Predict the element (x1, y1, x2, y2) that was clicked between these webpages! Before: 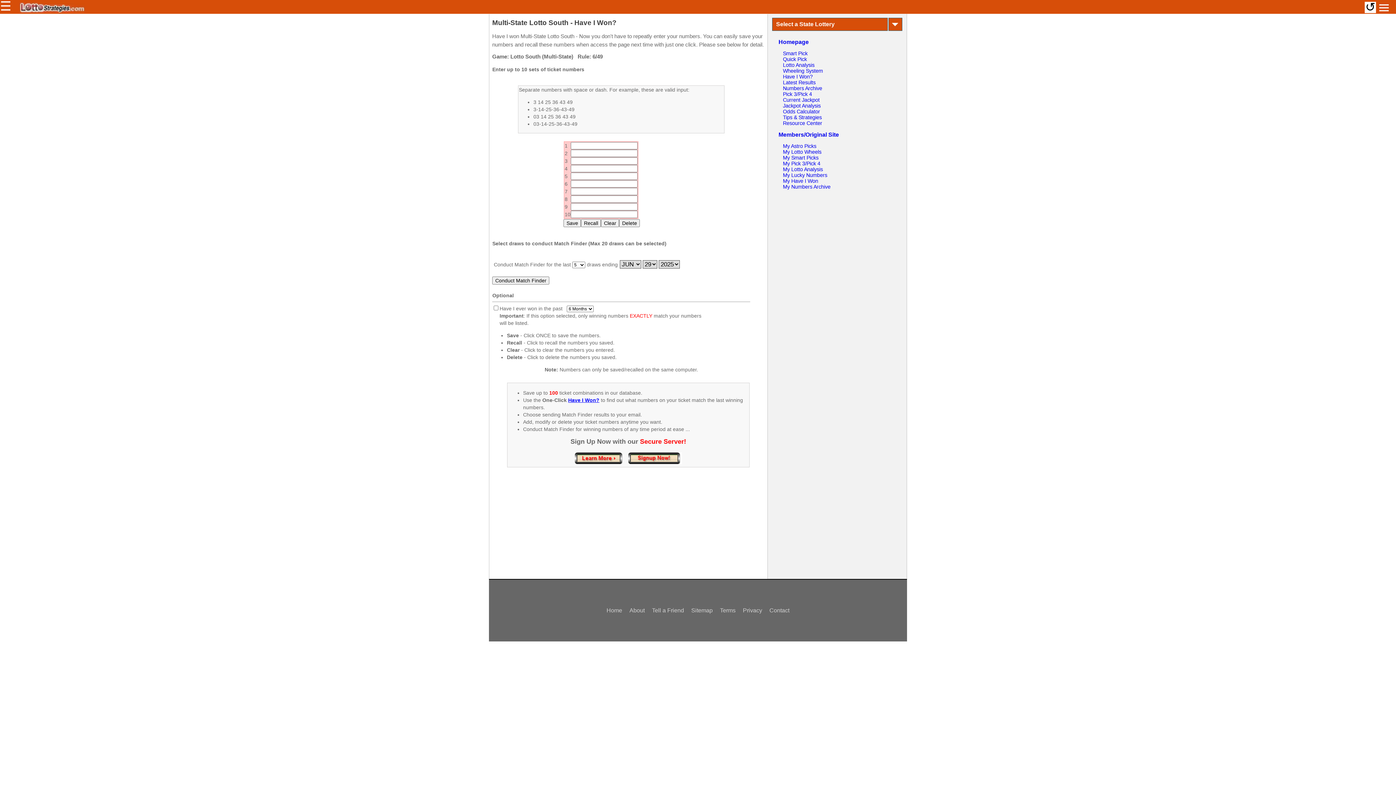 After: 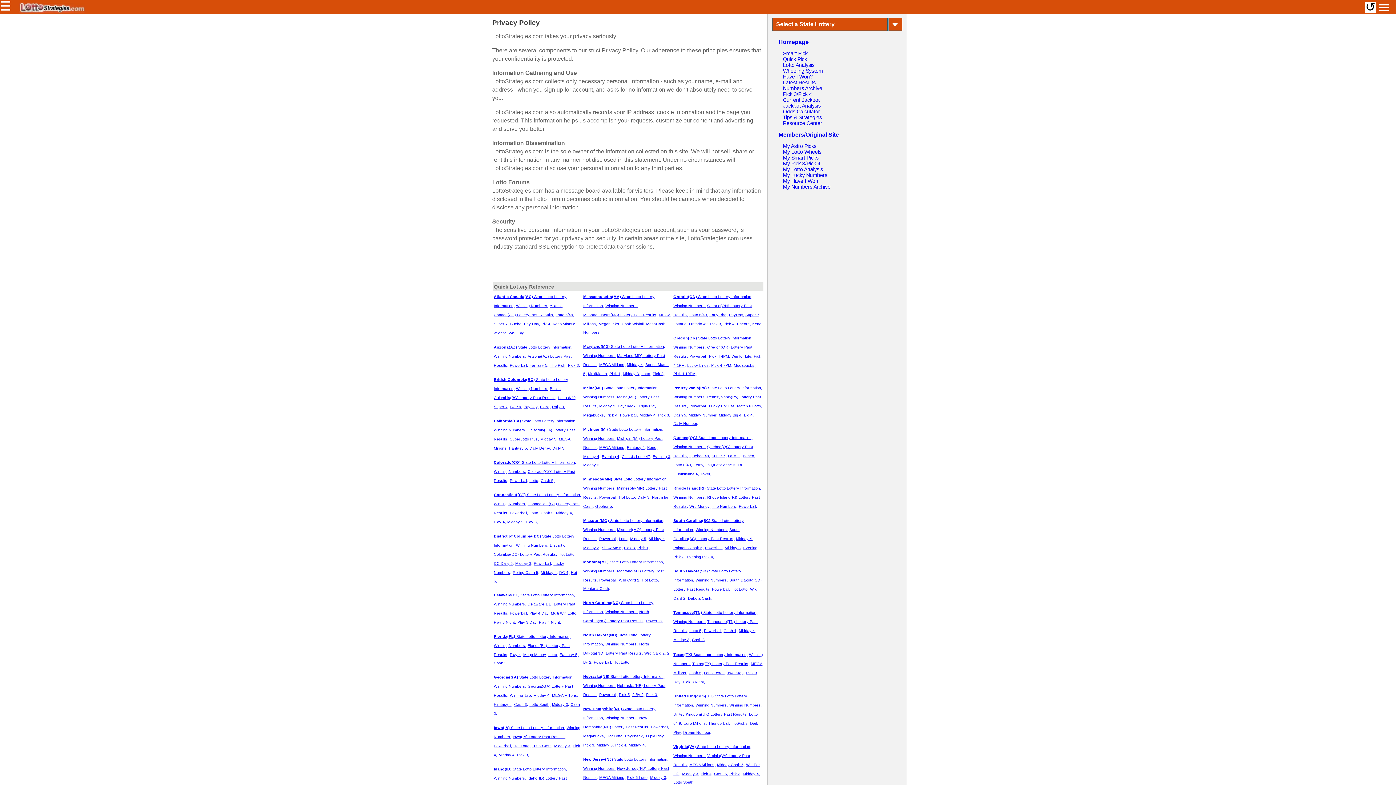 Action: label: Privacy bbox: (740, 604, 765, 617)